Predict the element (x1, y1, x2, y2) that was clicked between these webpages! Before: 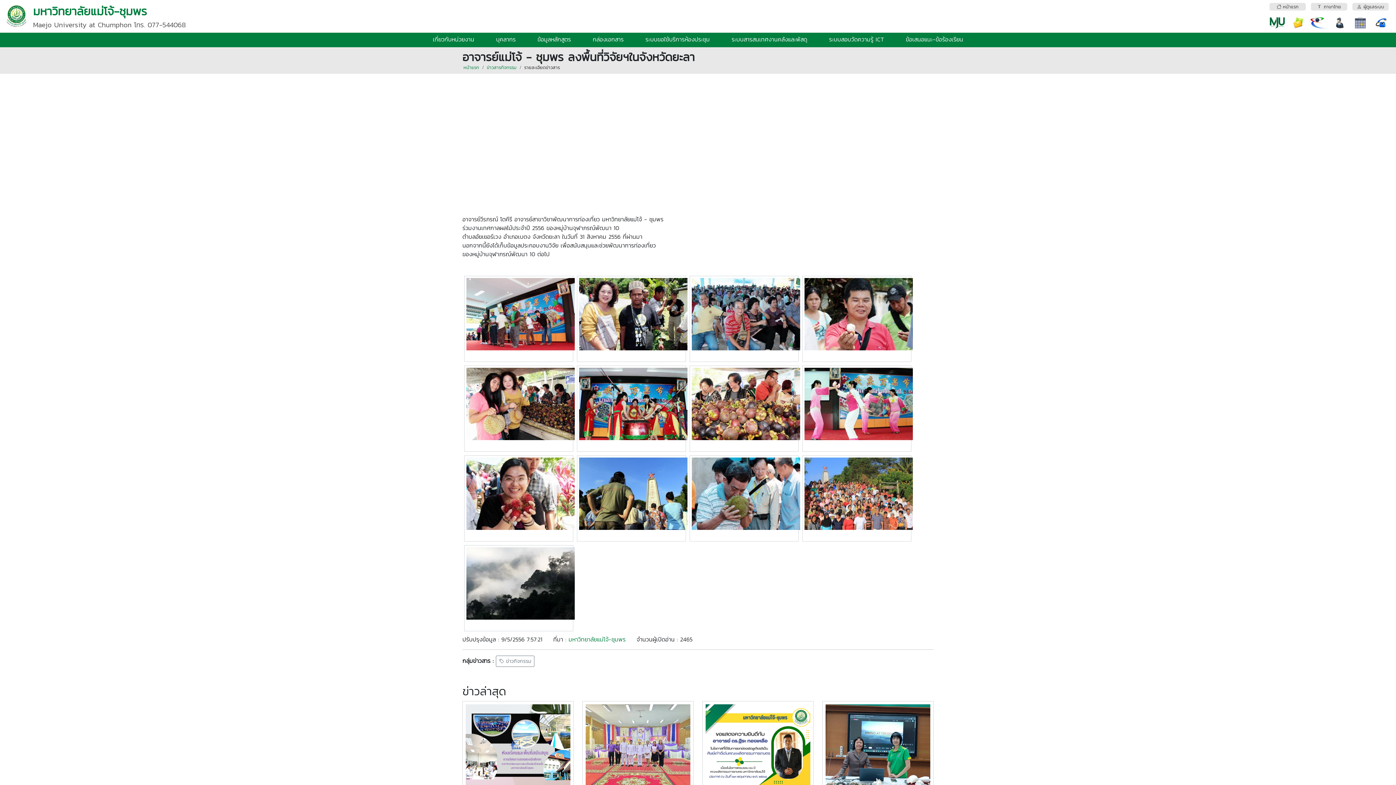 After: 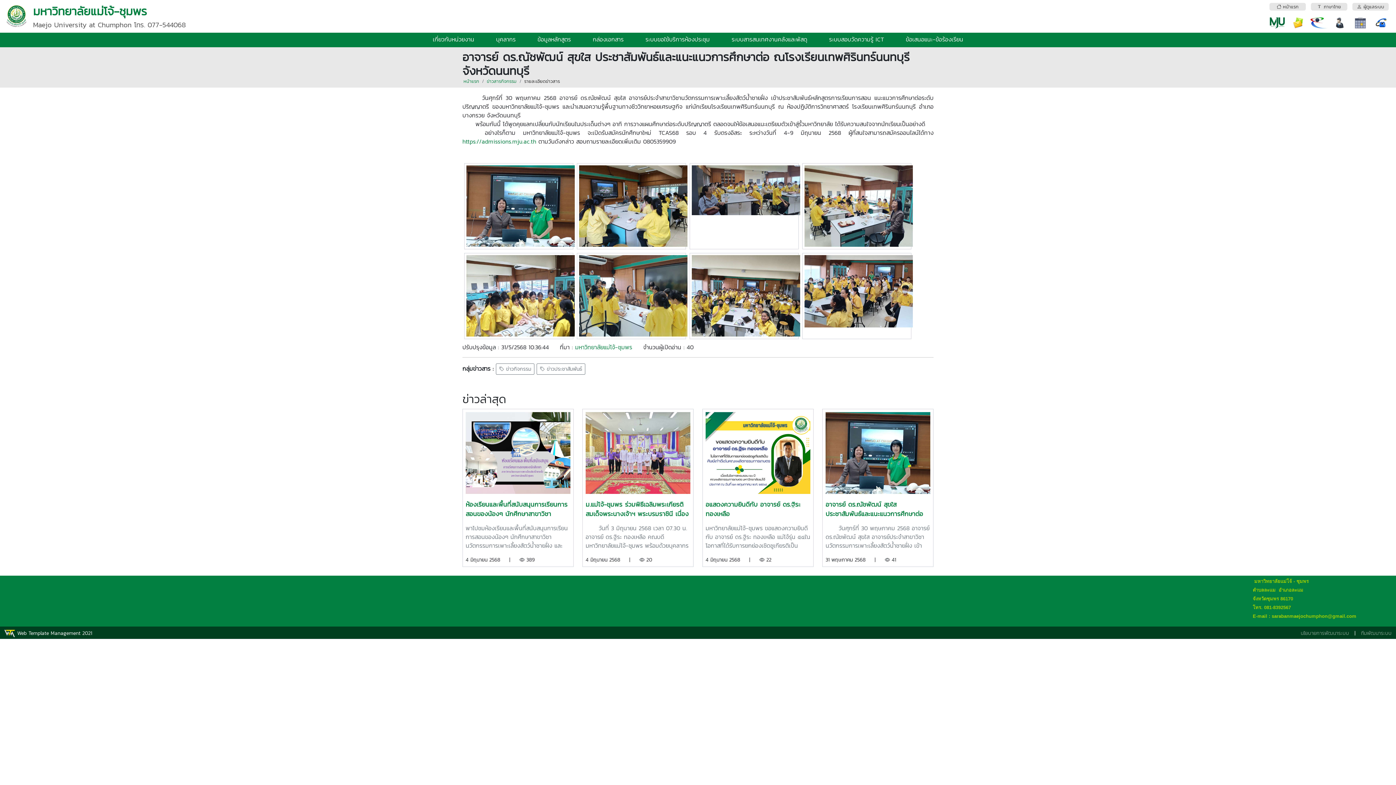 Action: label: อาจารย์ ดร.ณัชพัฒน์ สุขใส ประชาสัมพันธ์และแนะแนวการศึกษาต่อ ณโรงเรียนเทพศิรินทร์นนทบุรี จังหวัดนนทบุรี
      วันศุกร์ที่ 30 พฤษภาคม 2568 อาจารย์ ดร.ณัชพัฒน์ สุขใส อาจารย์ประจำสาขาวิชานวัตกรรมการเพาะเลี้ยงสัตว์น้ำชายฝั่ง เข้าประชาสัมพันธ์หลักสูตรการเรียนการสอน แนะแนวการศึกษาต่อระดับปริญญาตรี ของมหาวิทยาลัยแม่โจ้-ชุมพร และนำเสนอความรู้พื้นฐานทางชีววิทยาหอยเศรษฐกิจ แก่นักเรียนโรงเรียนเทพศิรินทร์นนทบุรี ณ ห้องปฏิบัติการวิทยาศาสตร์ โรงเรียนเทพศิรินทร์นนทบุรี อำเภอบางกรวย จังหวัดนนทบุรี      พร้อมกันนี้ ได้พูดคุยแลกเปลี่ยนกับนักเรียนในประเด็นต่างๆ อาทิ การวางแผนศึกษาต่อระดับปริญญาตรี ตลอดจนให้ข้อเสนอแนะเตรียมตัวเข้าสู่รั้วมหาวิทยาลัย ได้รับความสนใจจากนักเรียนเป็นอย่างดี   อย่างไรก็ตาม มหาวิทยาลัยแม่โจ้-ชุมพร จะเปิดรับสมัครนักศึกษาใหม่ TCAS68 รอบ 4 รับตรงอิสระ ระหว่างวันที่ 4-9 มิถุนายน 2568 ผู้ที่สนใจสามารถสมัครออนไลน์ได้ทาง https://admissions.mju.ac.th ตามวันดังกล่าว สอบถามรายละเอียดเพิ่มเติม 0805359909
31 พฤษภาคม 2568     |      40 bbox: (822, 701, 933, 859)